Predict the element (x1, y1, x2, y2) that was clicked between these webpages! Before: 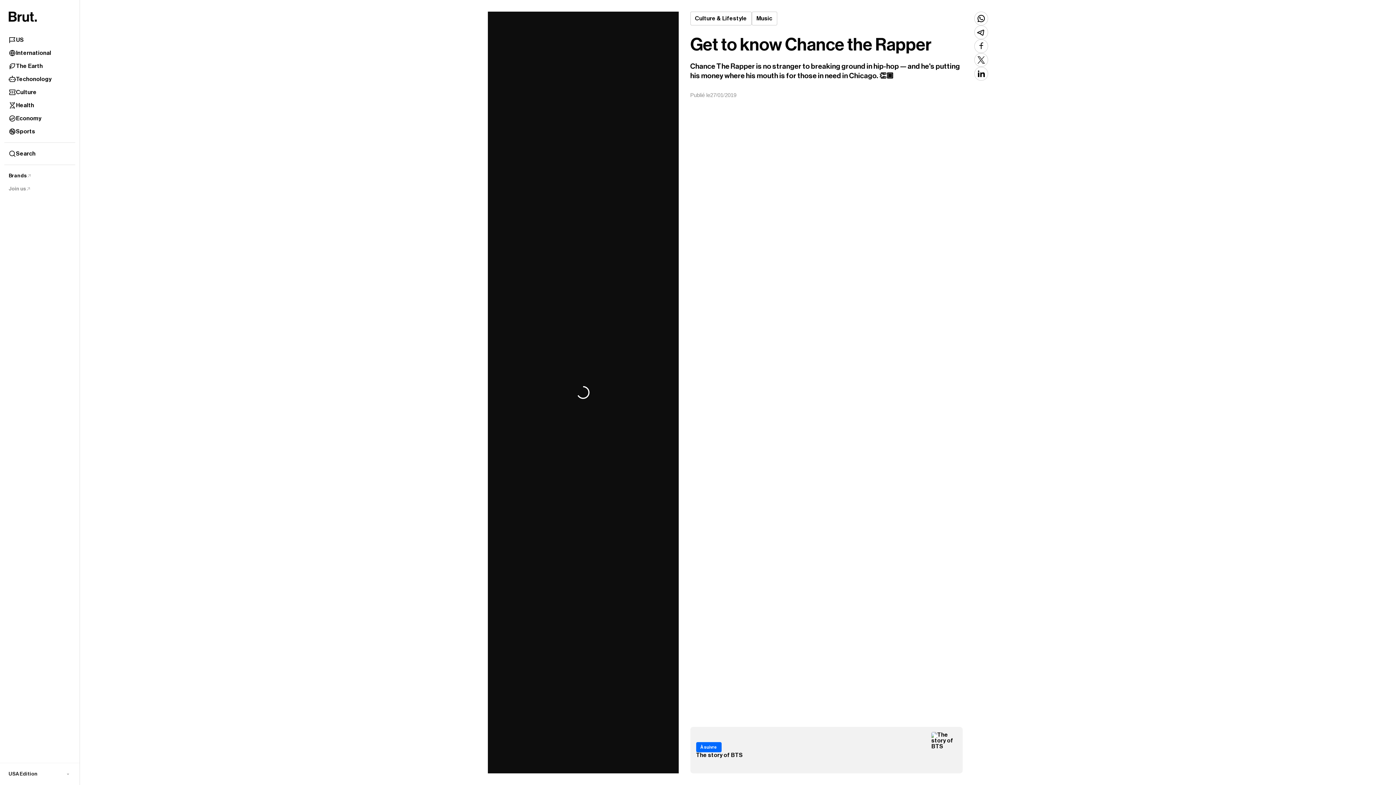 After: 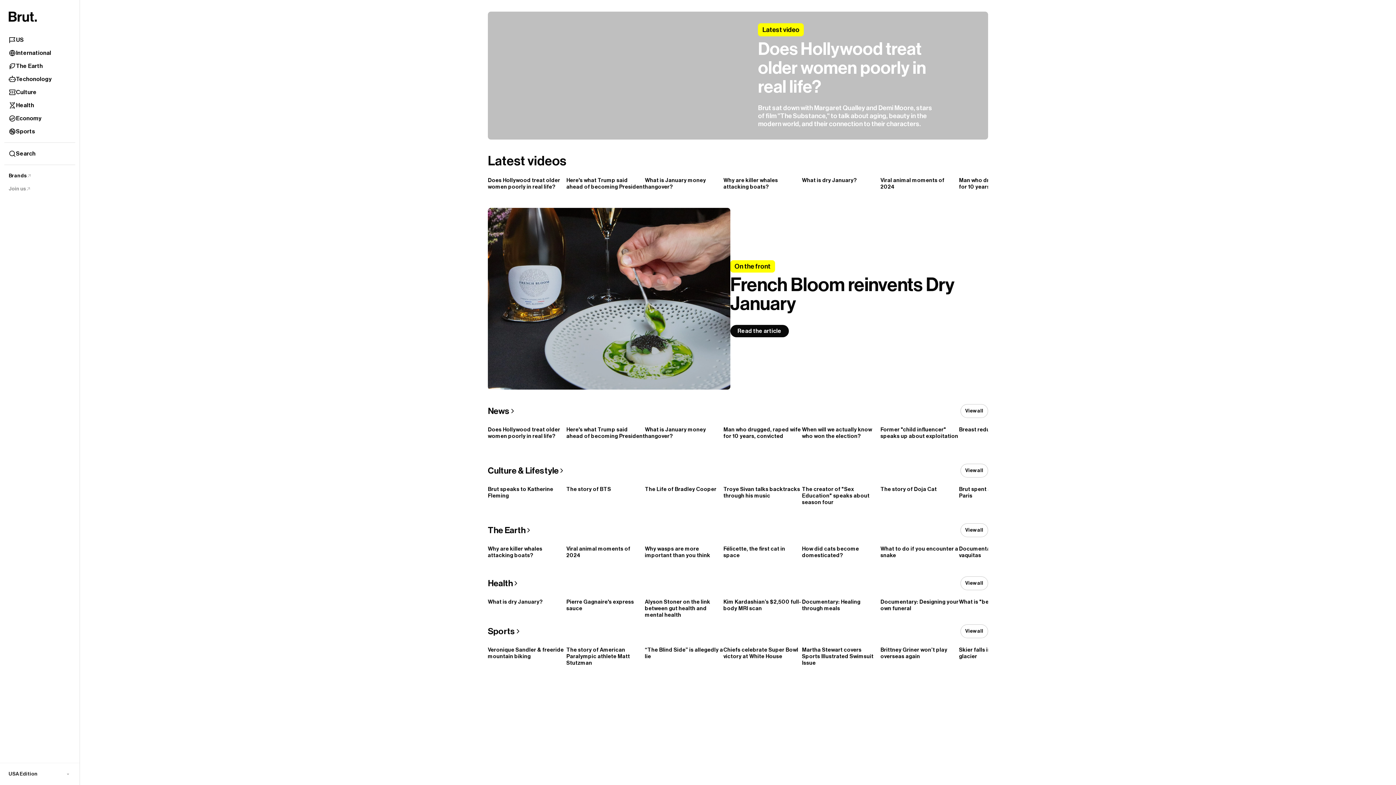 Action: bbox: (8, 11, 70, 21)